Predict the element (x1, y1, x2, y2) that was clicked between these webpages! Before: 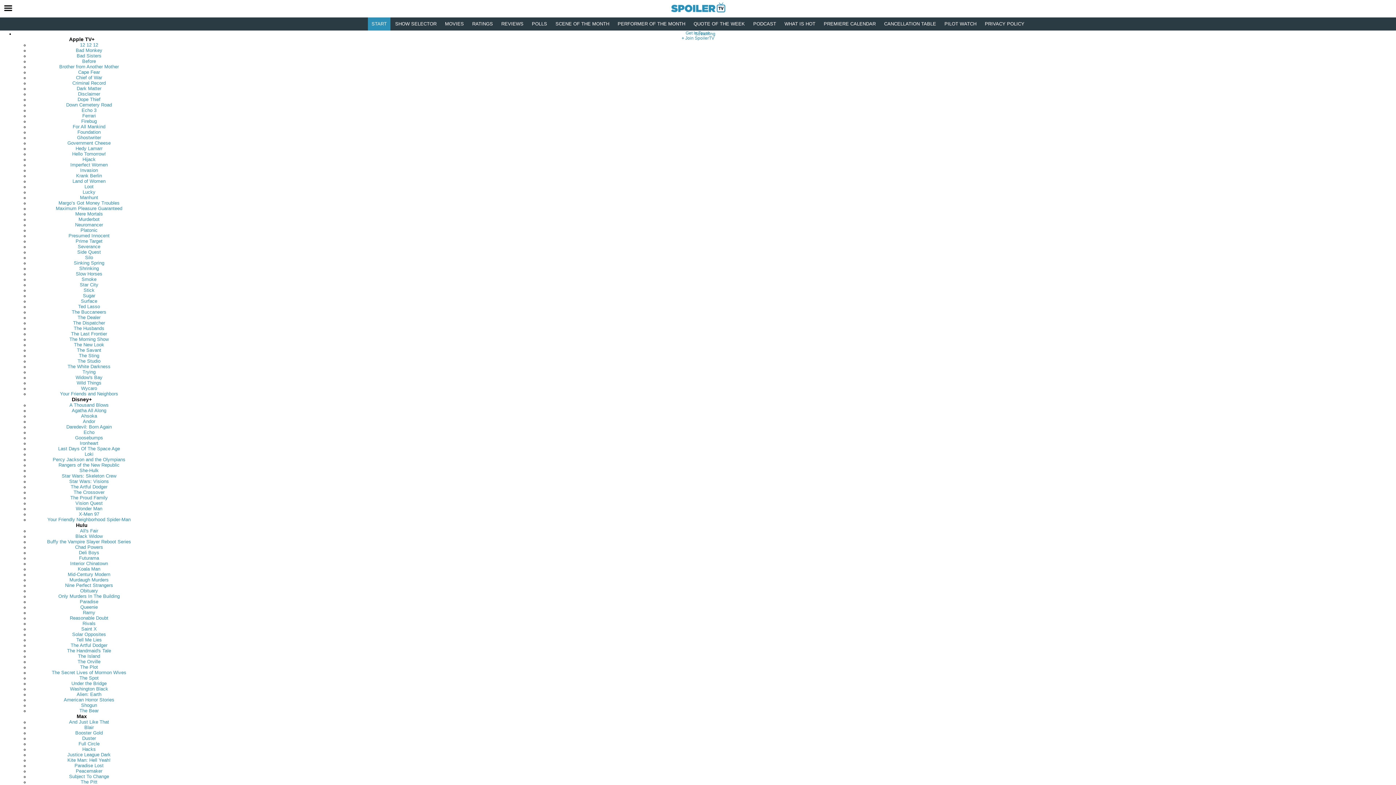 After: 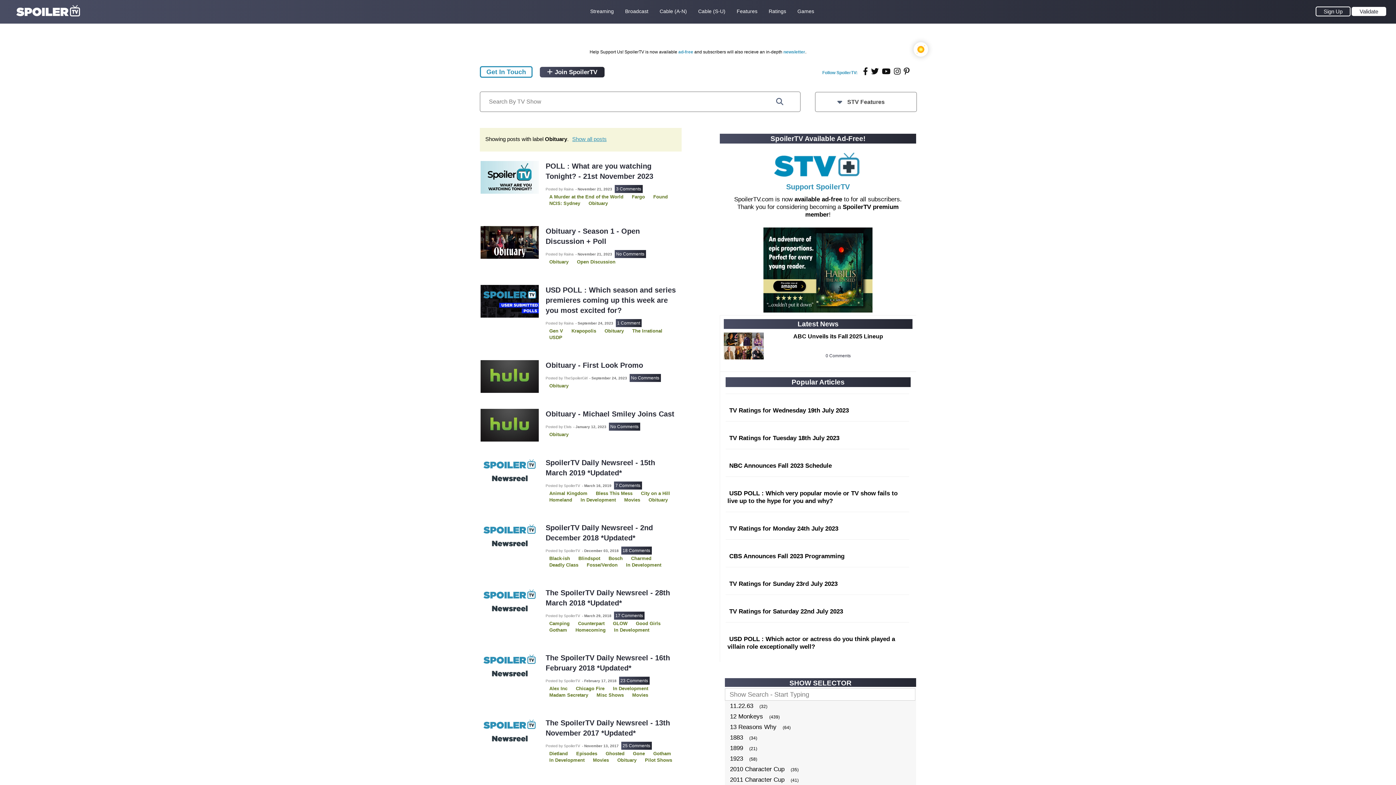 Action: bbox: (80, 588, 98, 593) label: Obituary